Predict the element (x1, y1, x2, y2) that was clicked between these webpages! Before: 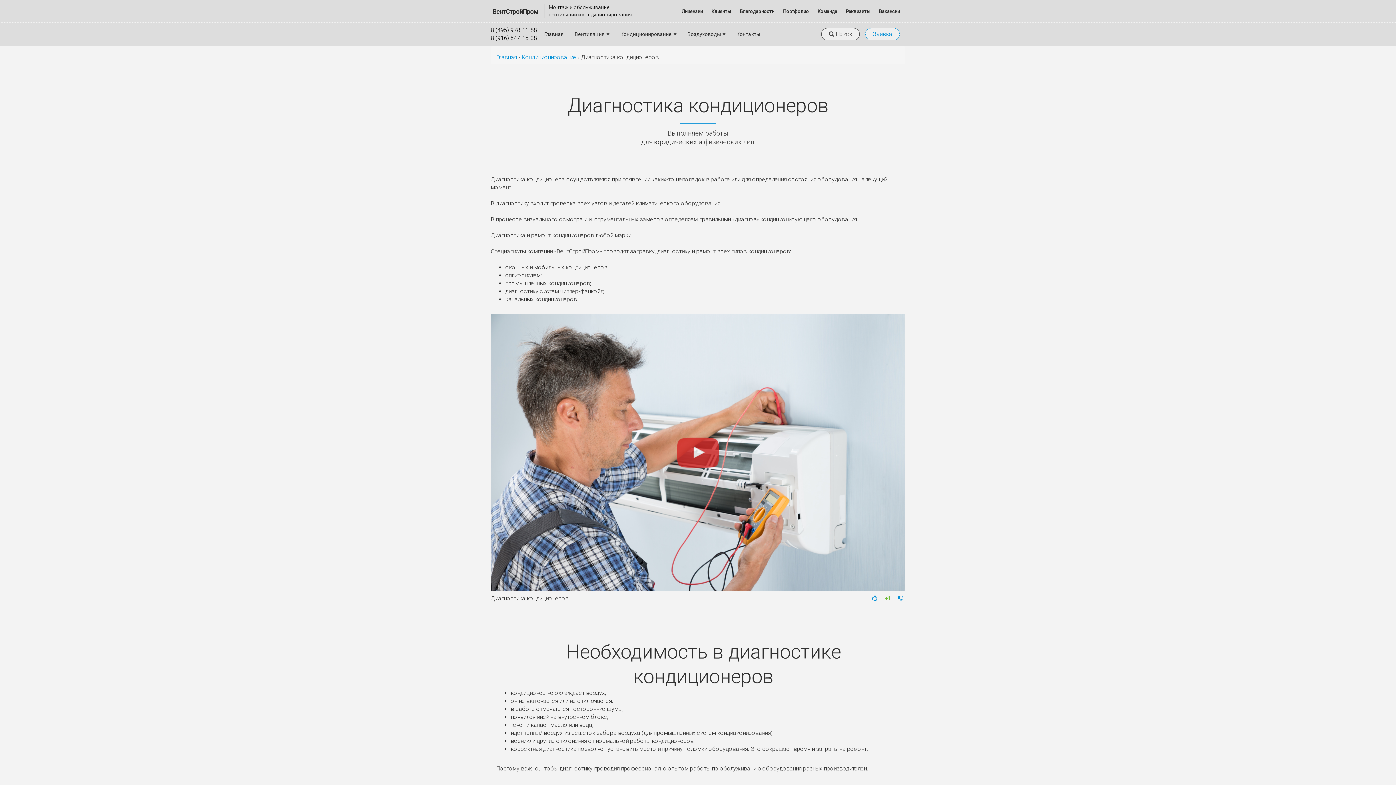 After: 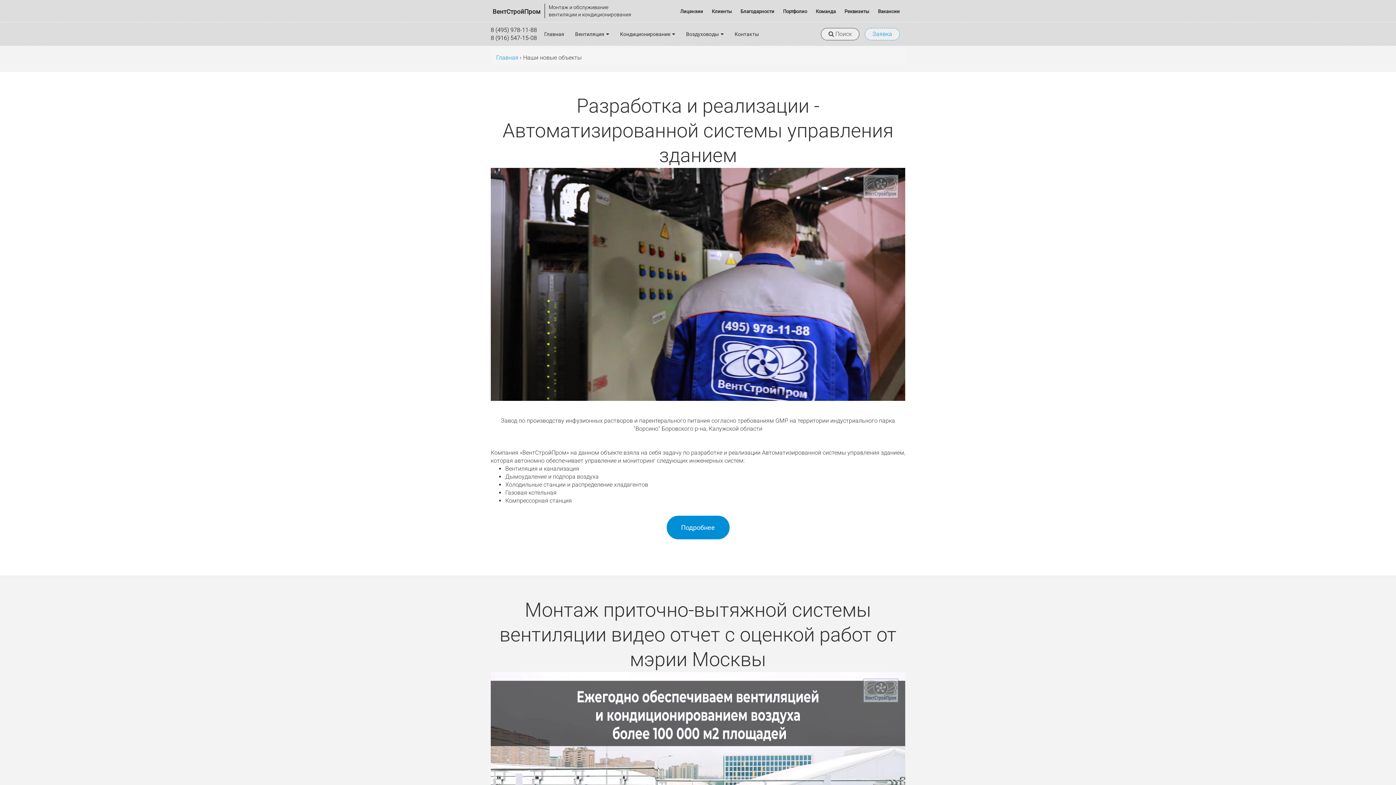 Action: label: Портфолио bbox: (783, 8, 809, 14)